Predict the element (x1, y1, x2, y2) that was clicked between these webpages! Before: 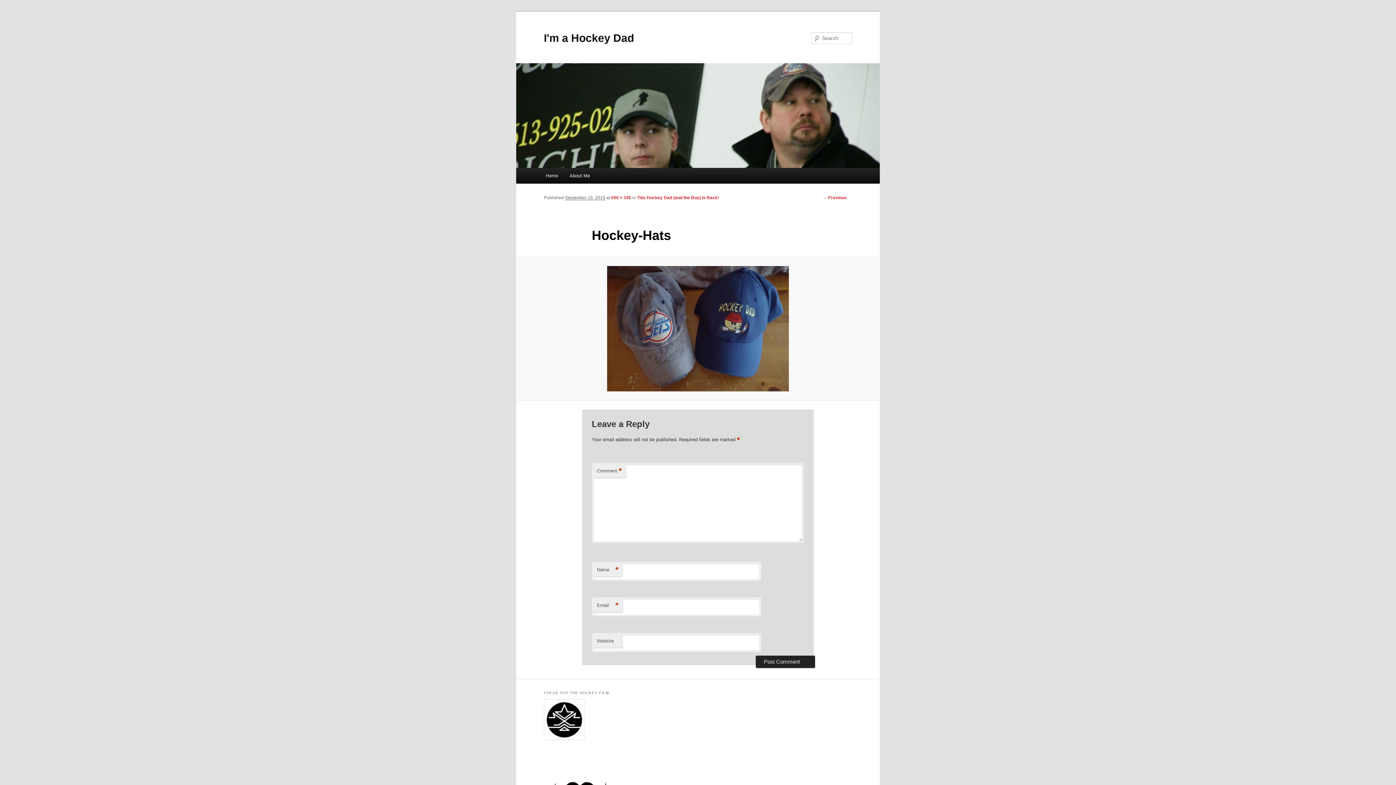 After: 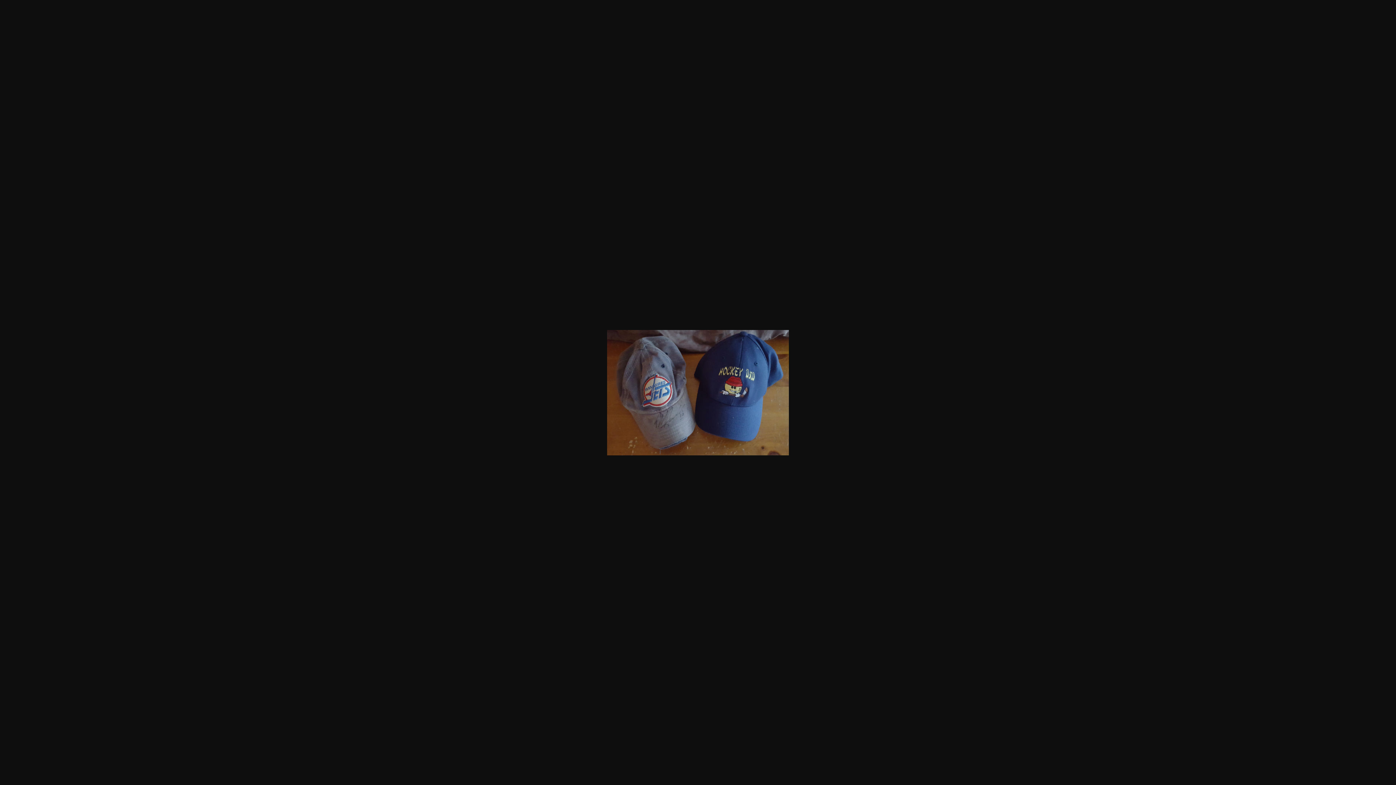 Action: label: 500 × 345 bbox: (611, 195, 631, 200)